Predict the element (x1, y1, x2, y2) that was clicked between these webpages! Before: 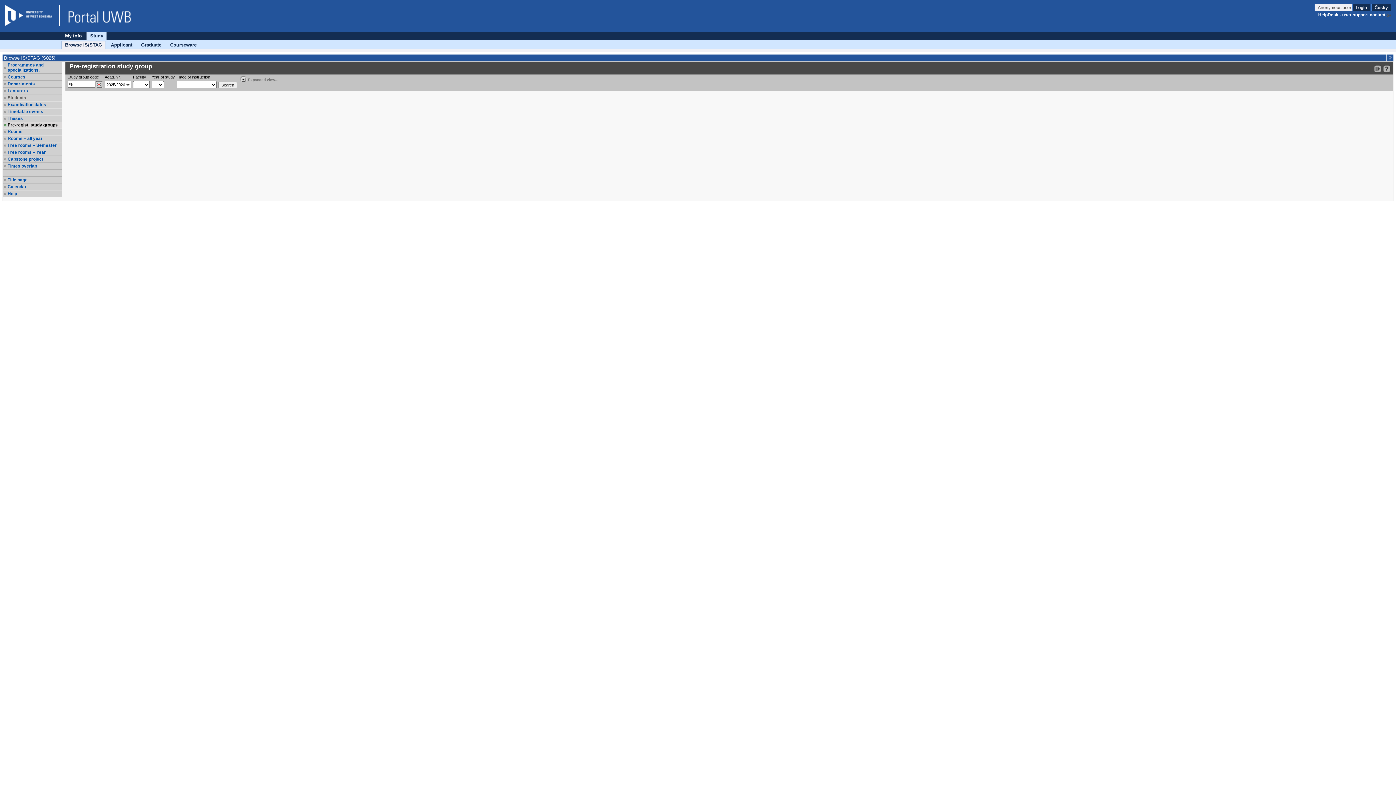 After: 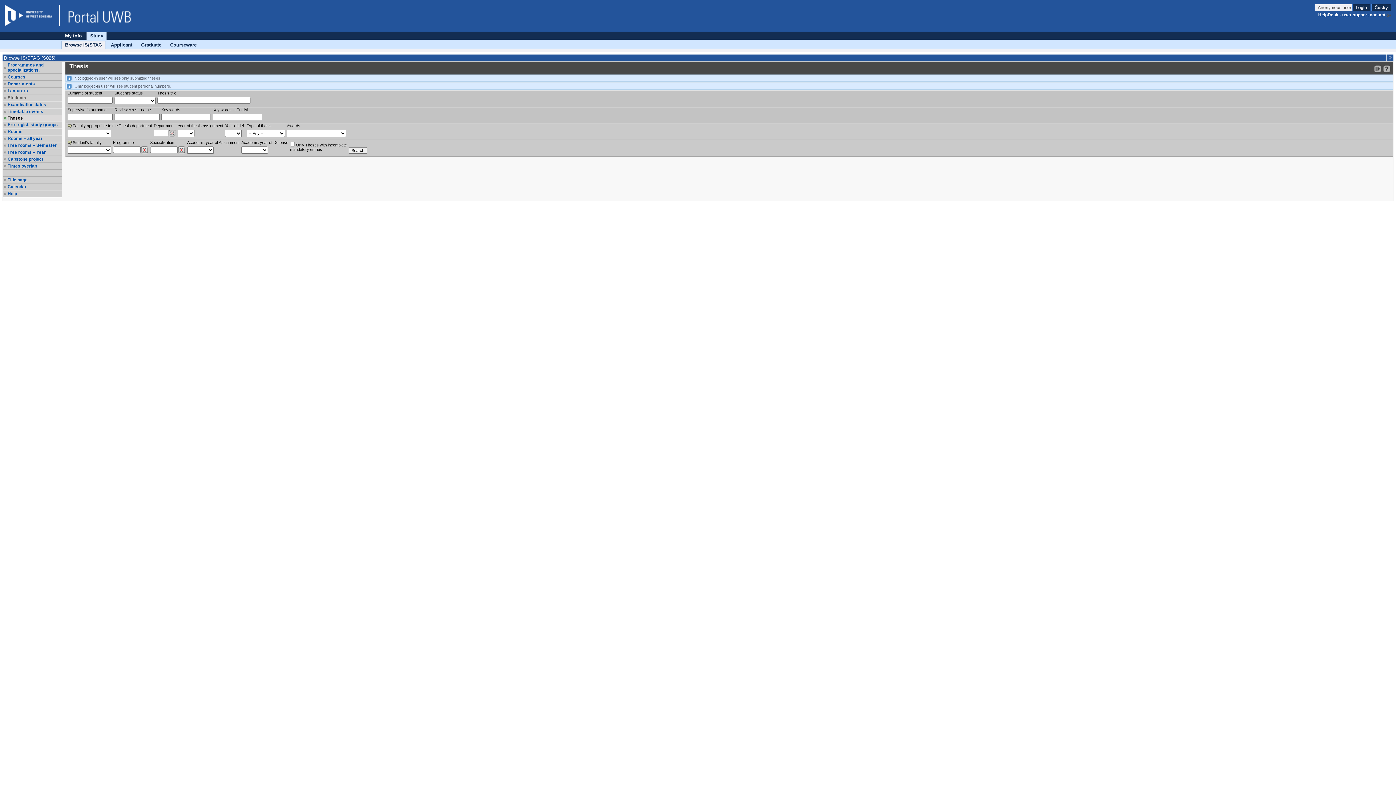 Action: label: Theses bbox: (7, 116, 61, 121)